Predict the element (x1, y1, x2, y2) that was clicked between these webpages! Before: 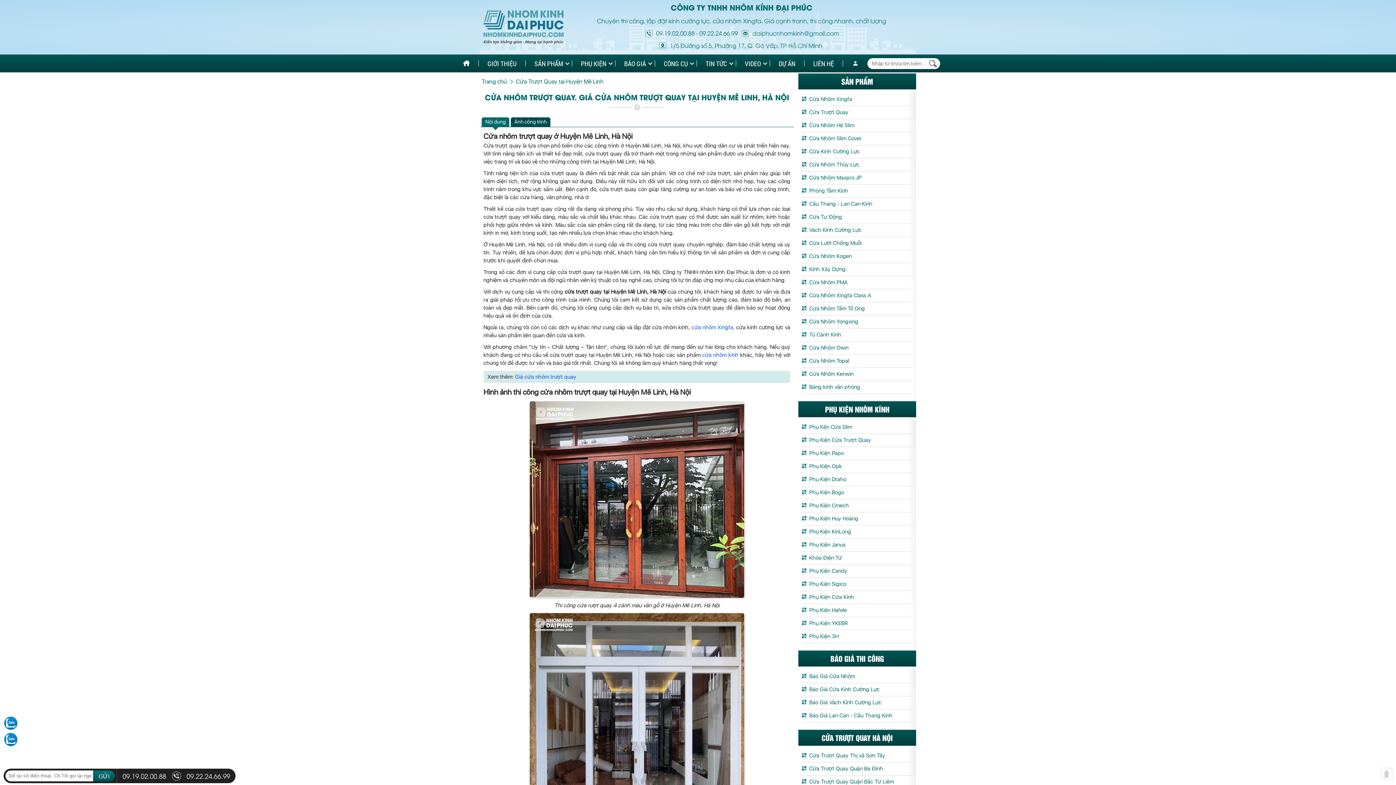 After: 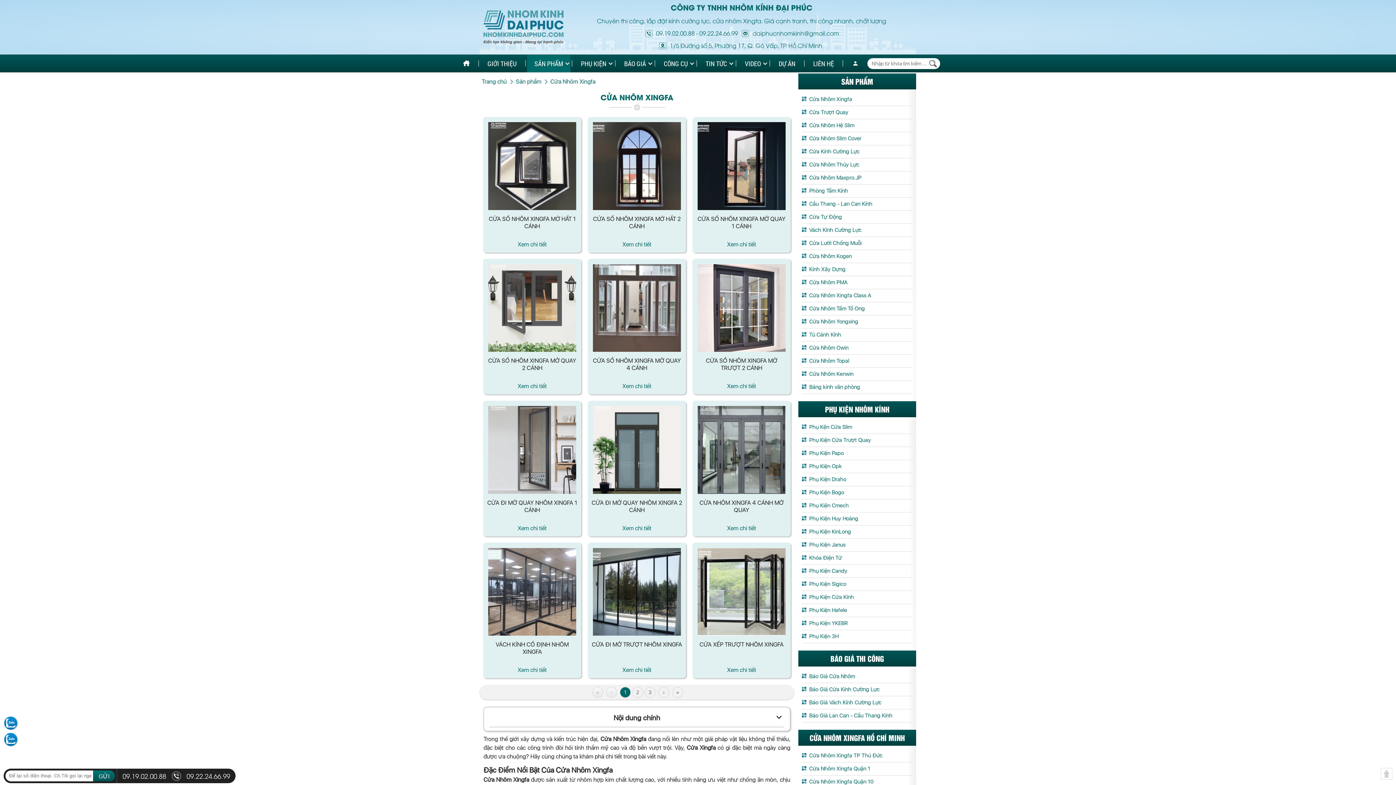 Action: bbox: (802, 93, 912, 105) label: Cửa Nhôm Xingfa